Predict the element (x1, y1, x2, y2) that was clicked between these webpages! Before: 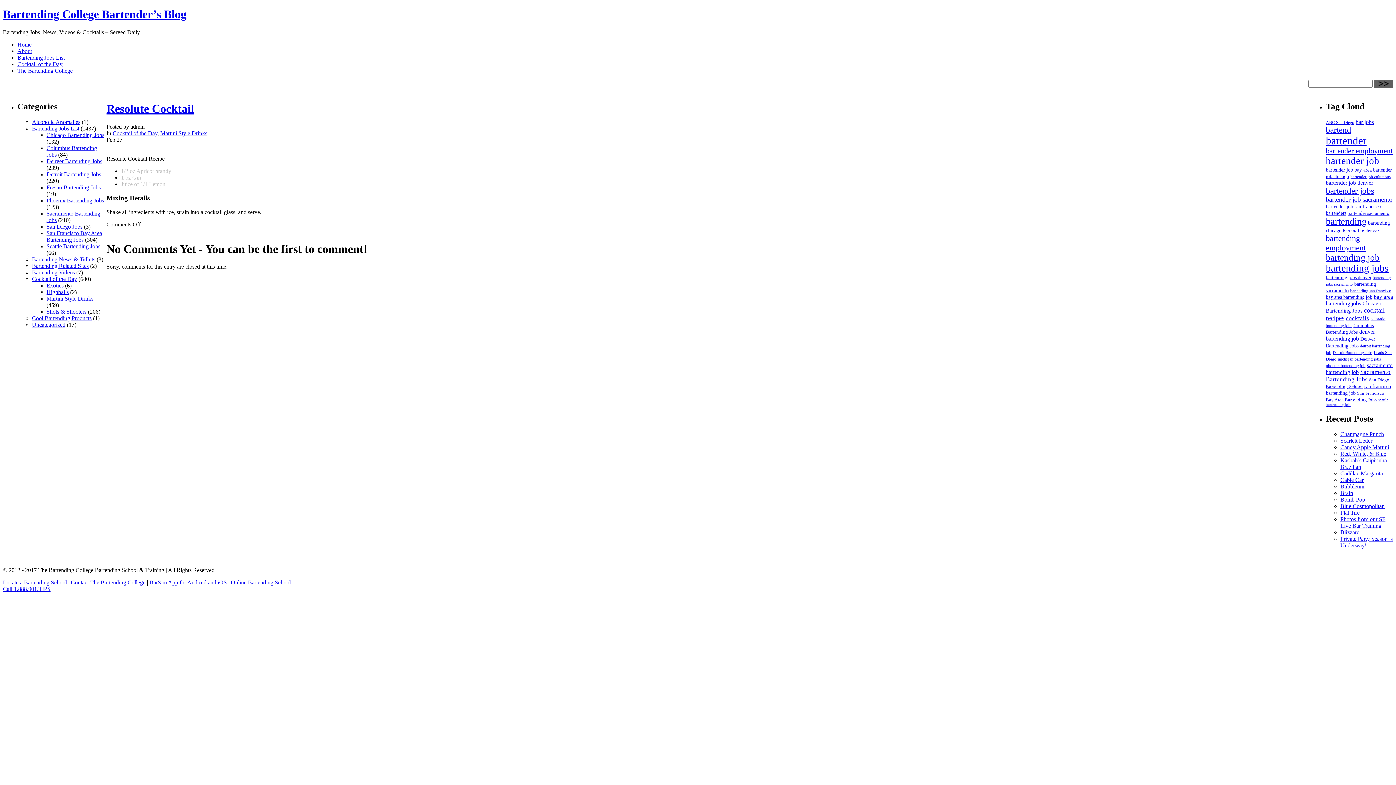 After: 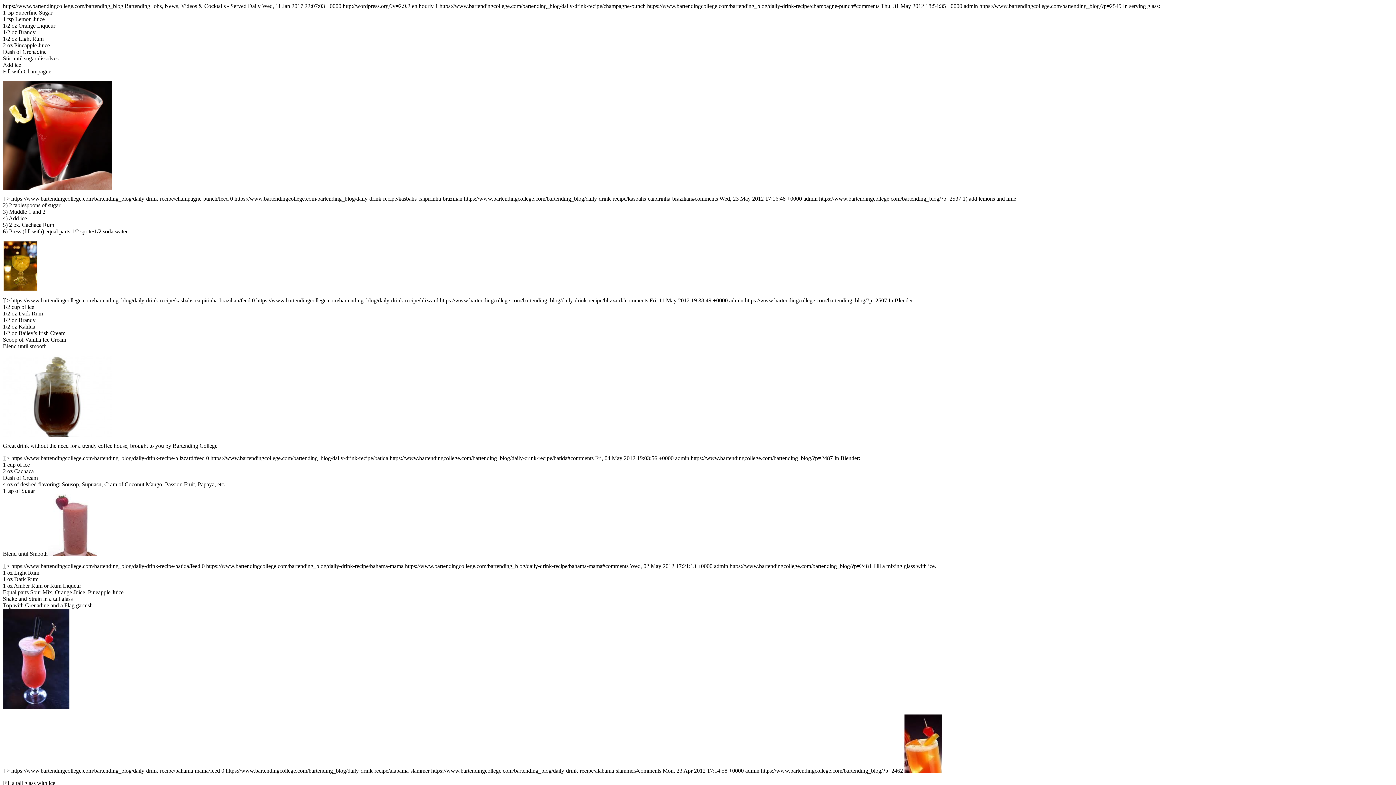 Action: bbox: (46, 282, 63, 288) label: Exotics